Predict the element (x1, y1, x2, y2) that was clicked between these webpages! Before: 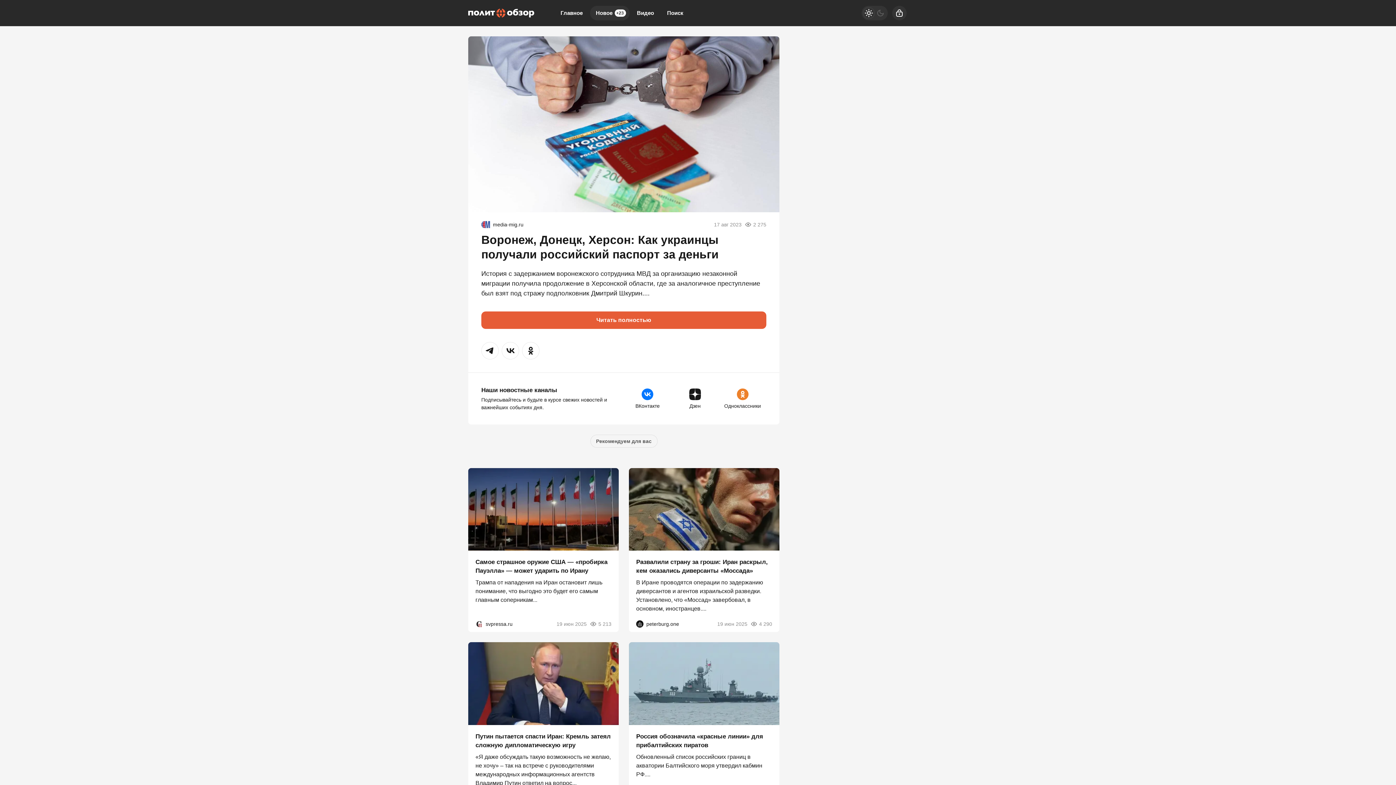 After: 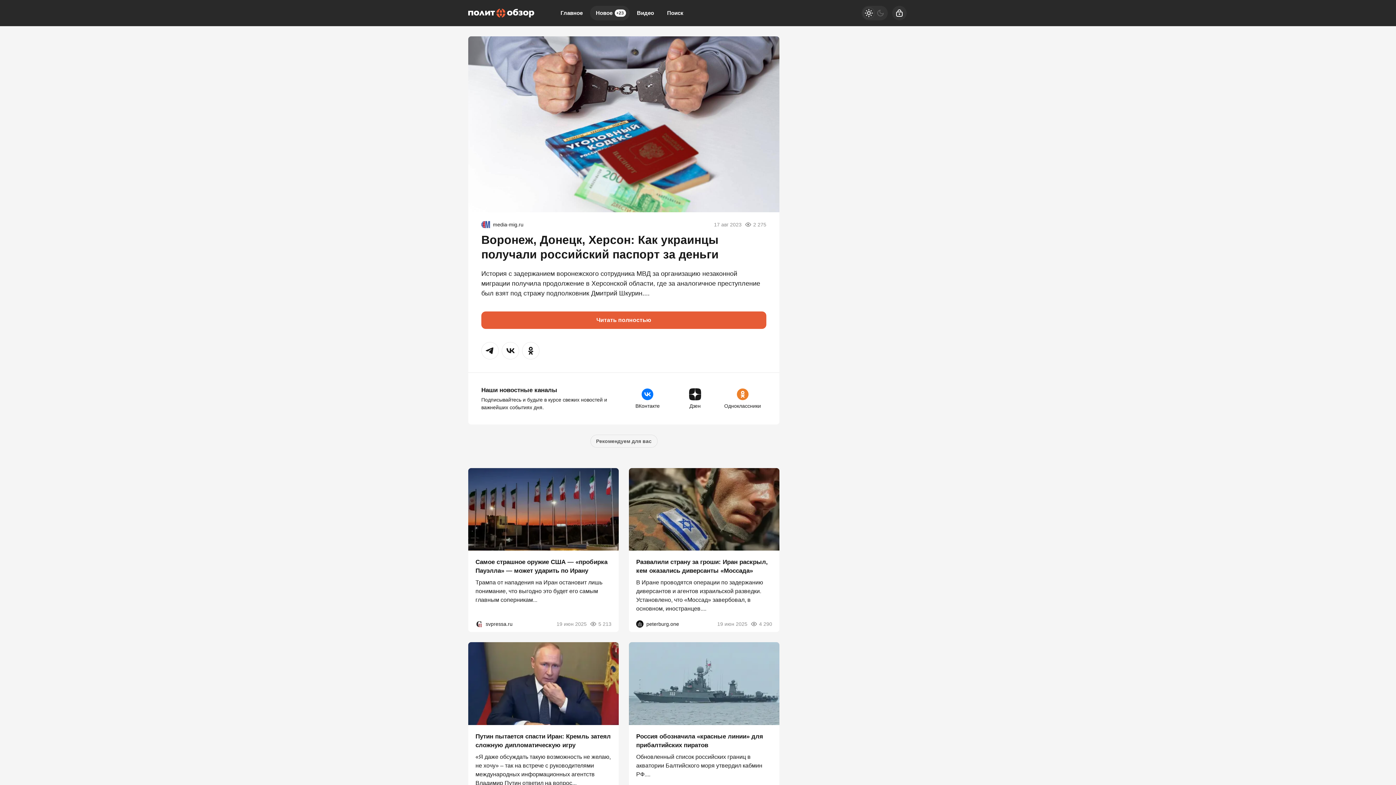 Action: label: Дзен bbox: (671, 387, 719, 410)